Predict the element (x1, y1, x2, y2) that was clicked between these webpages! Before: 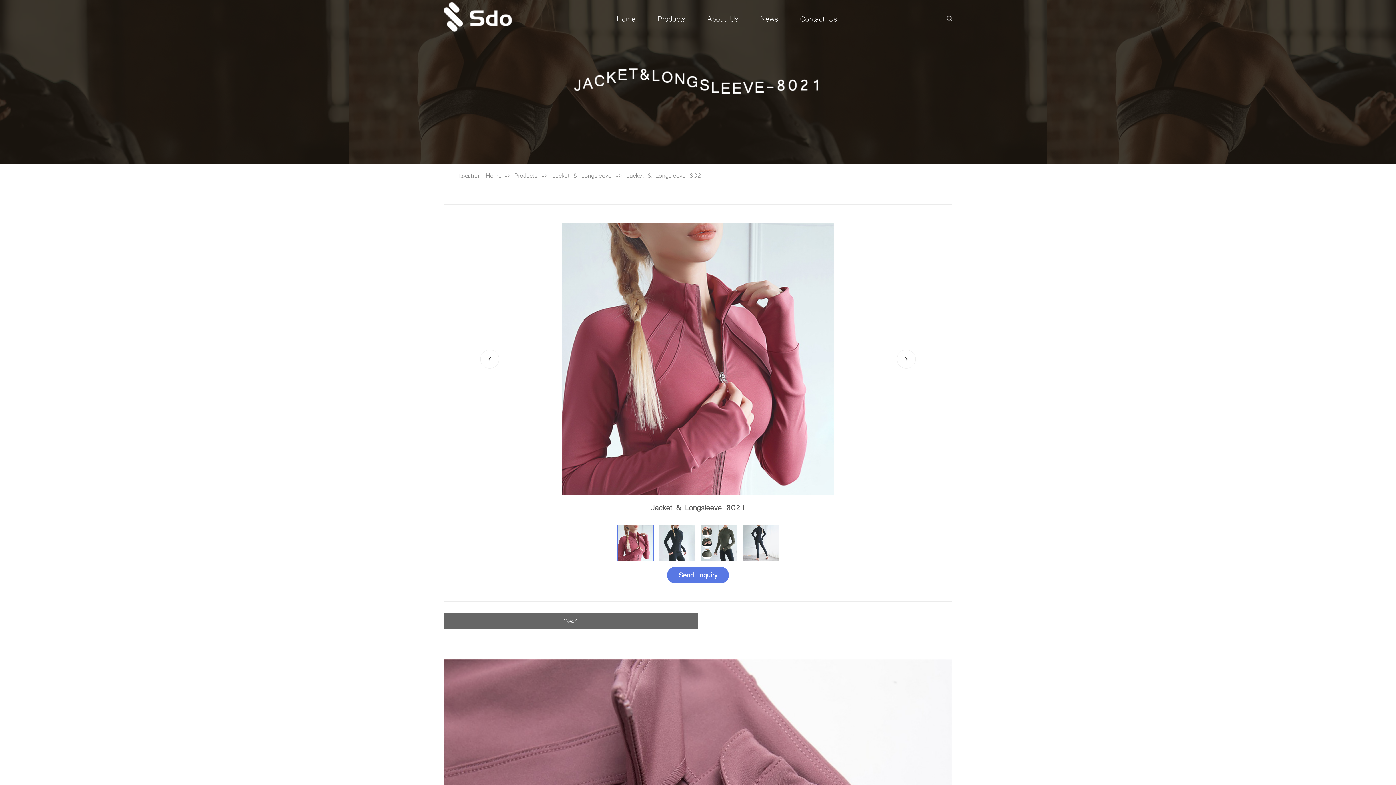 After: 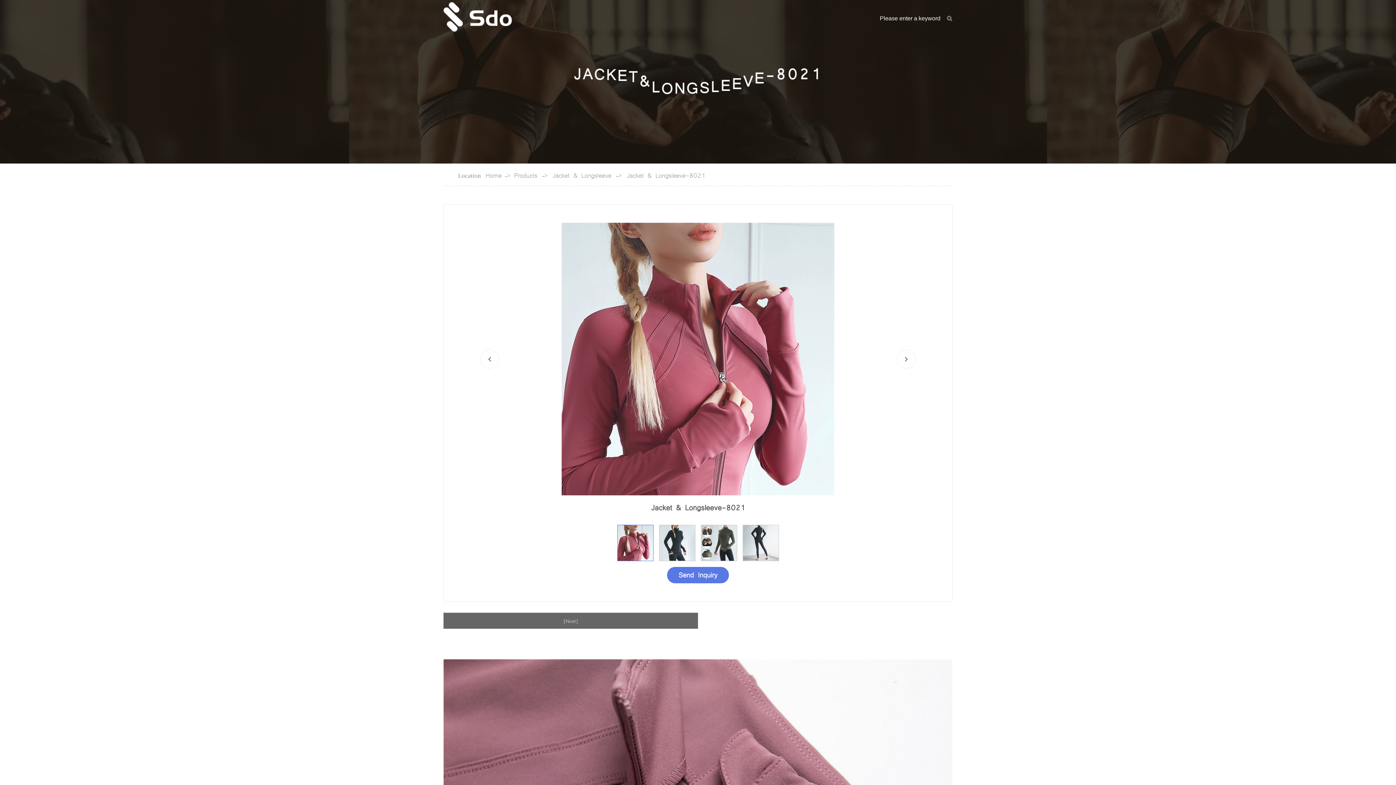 Action: bbox: (946, 15, 952, 21)